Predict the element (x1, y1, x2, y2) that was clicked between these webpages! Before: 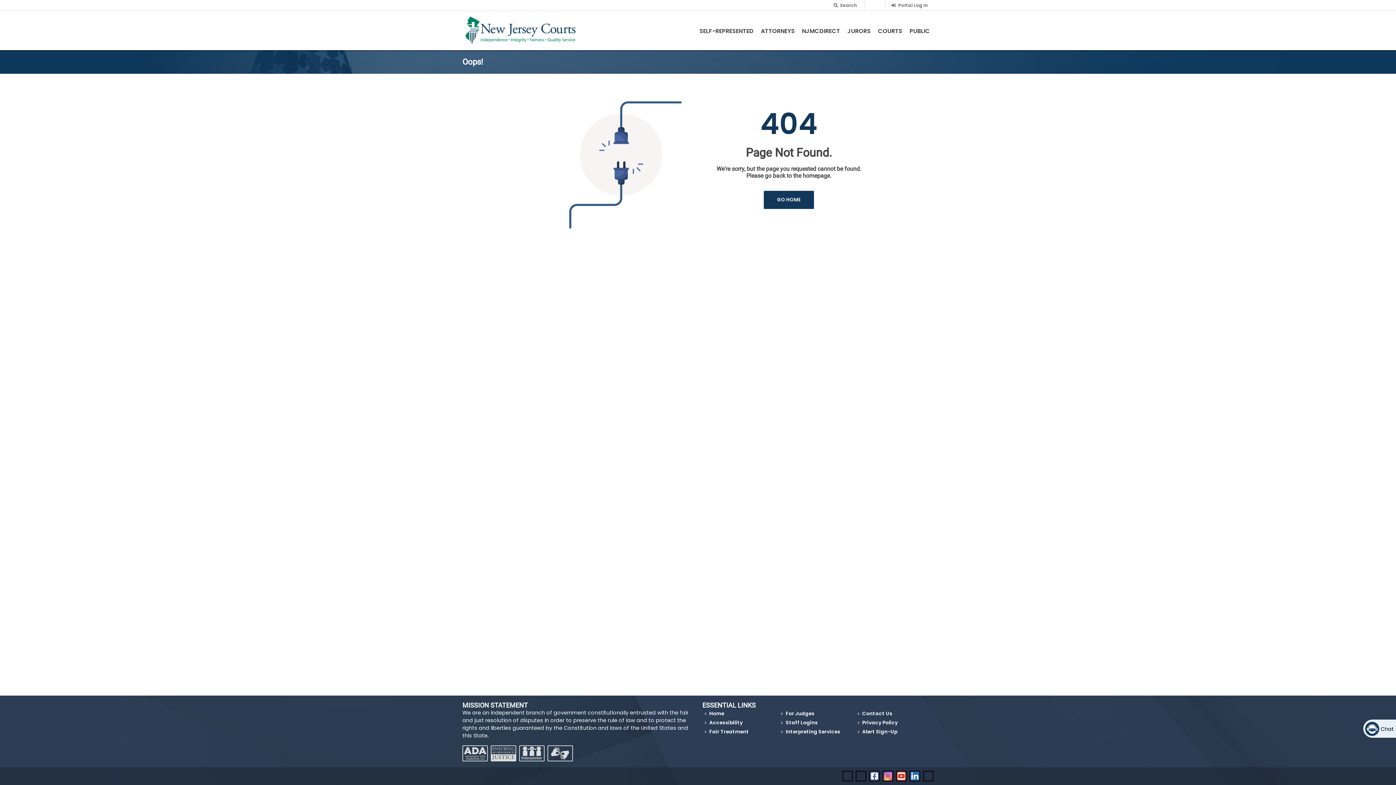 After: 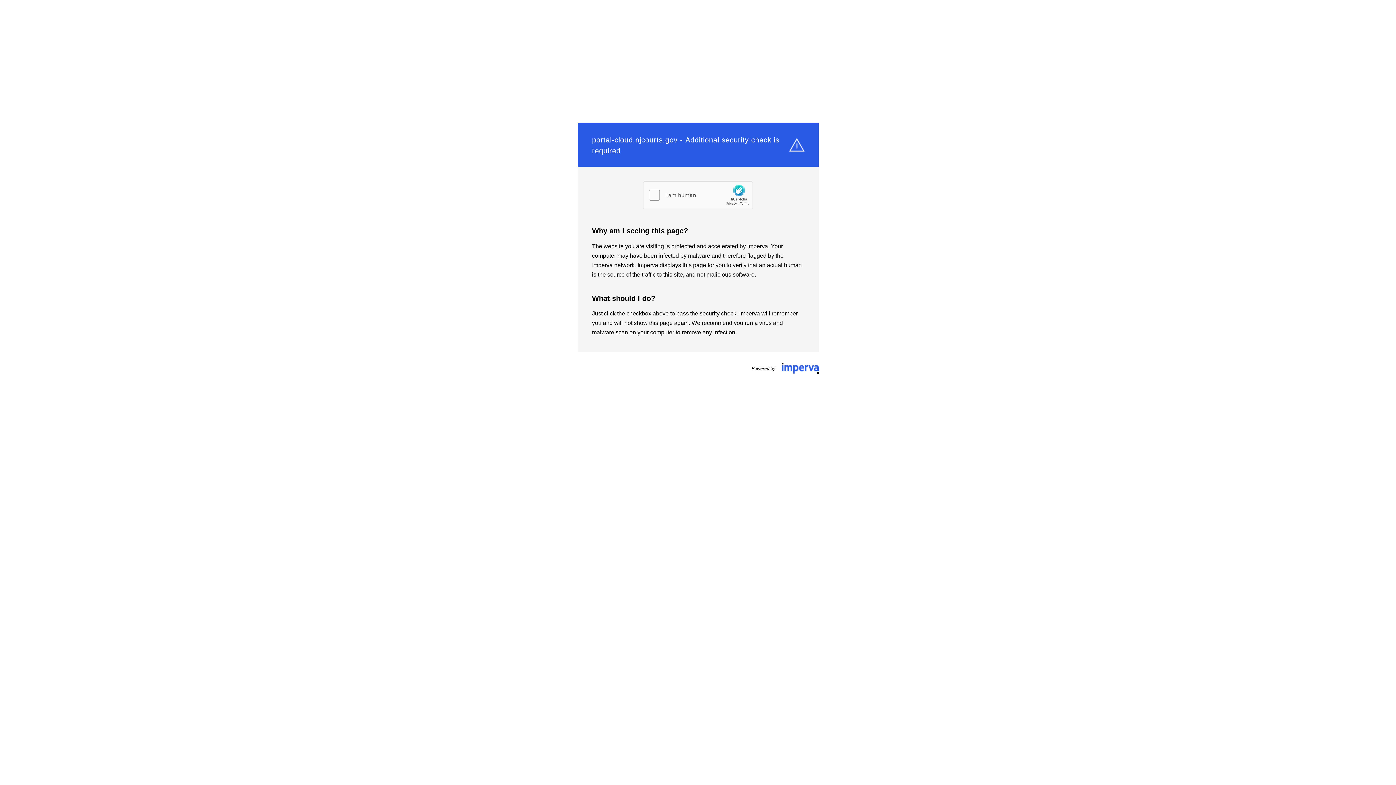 Action: label: Portal Log In bbox: (898, 2, 928, 8)